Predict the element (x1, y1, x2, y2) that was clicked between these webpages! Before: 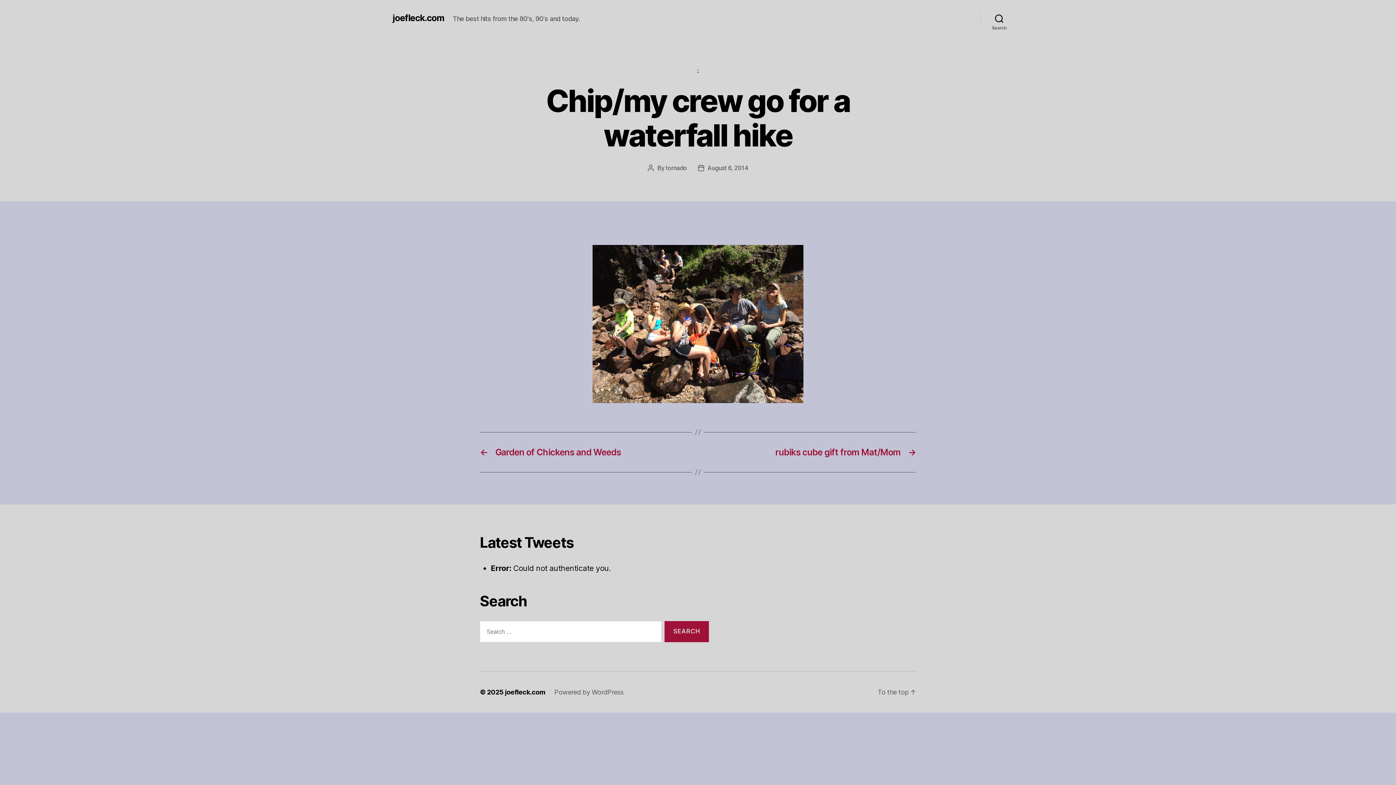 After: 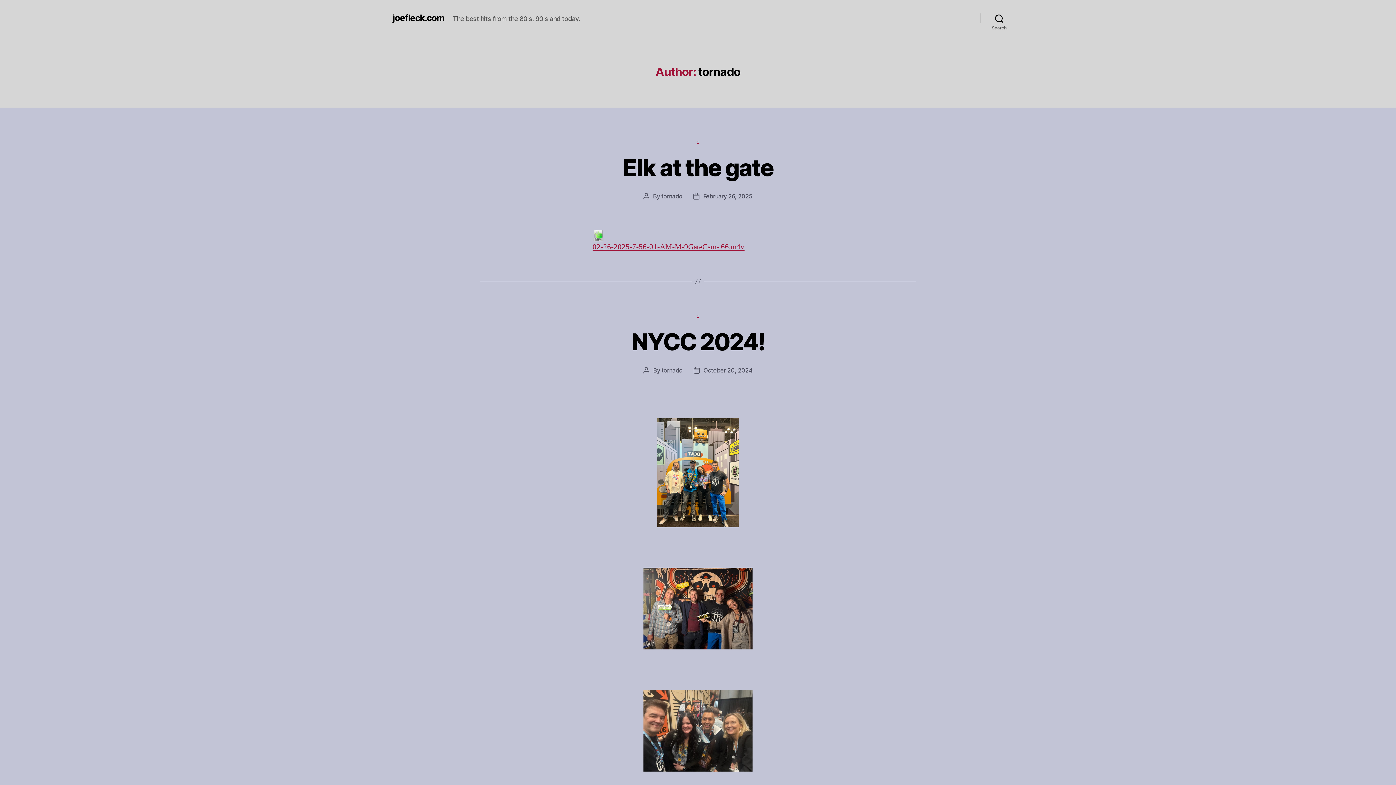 Action: bbox: (665, 164, 687, 171) label: tornado